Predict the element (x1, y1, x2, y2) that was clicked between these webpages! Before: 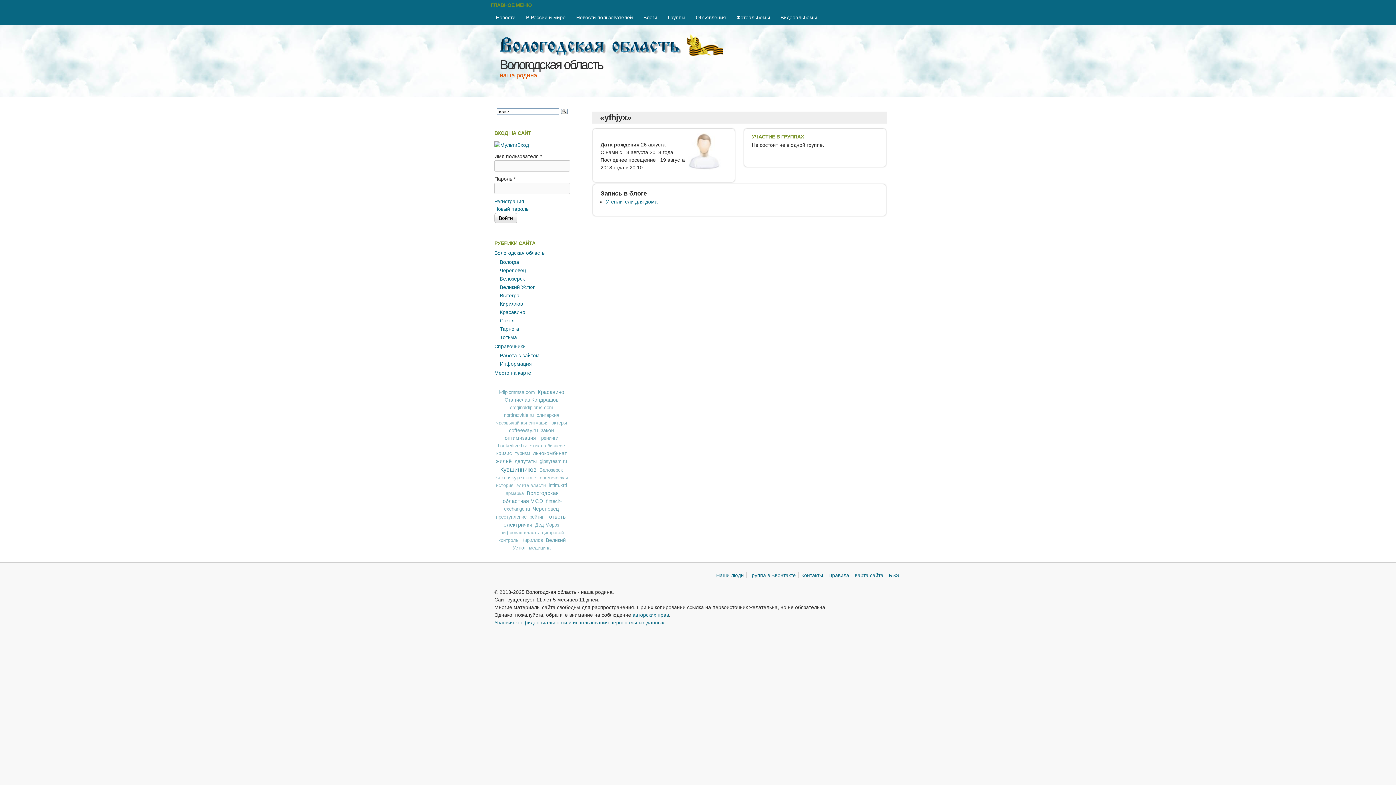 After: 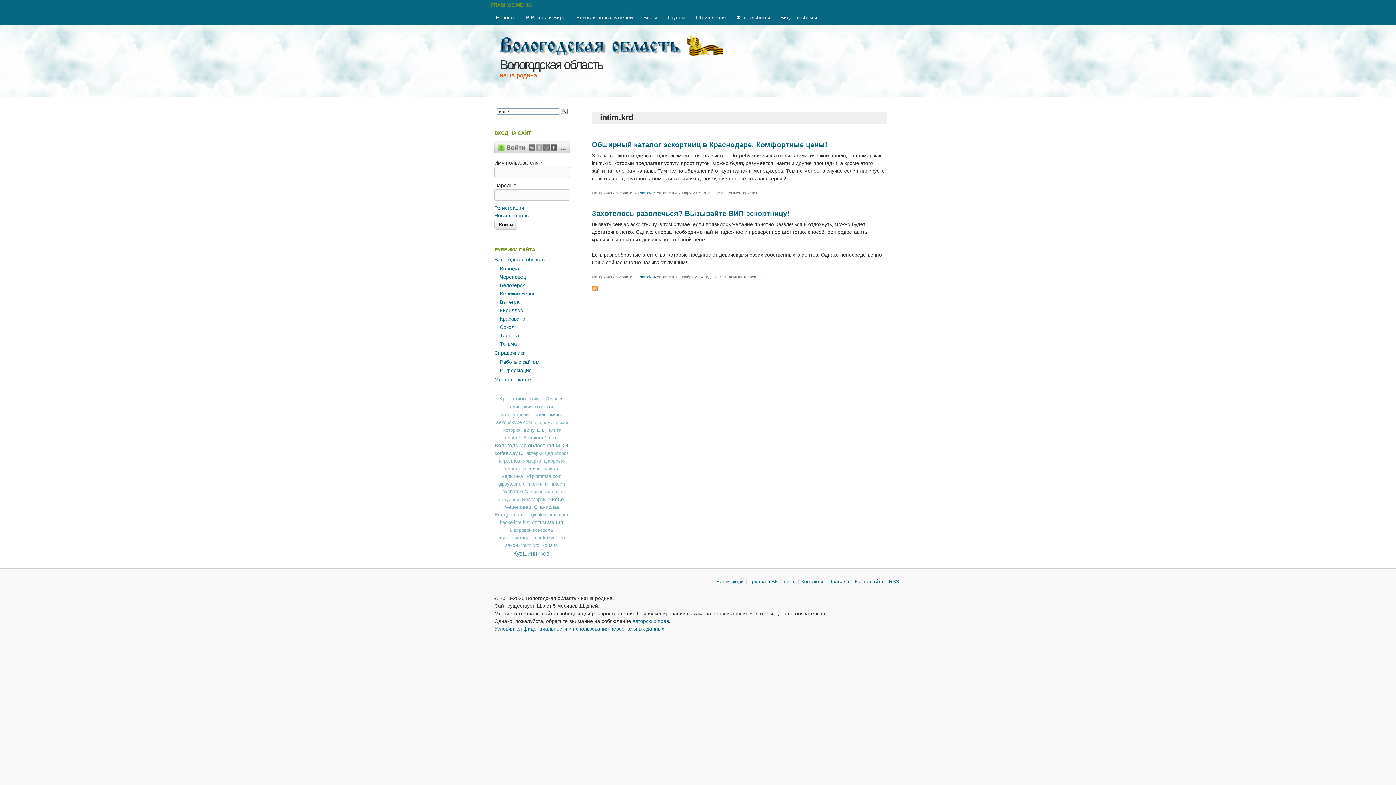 Action: label: intim.krd bbox: (548, 482, 567, 488)